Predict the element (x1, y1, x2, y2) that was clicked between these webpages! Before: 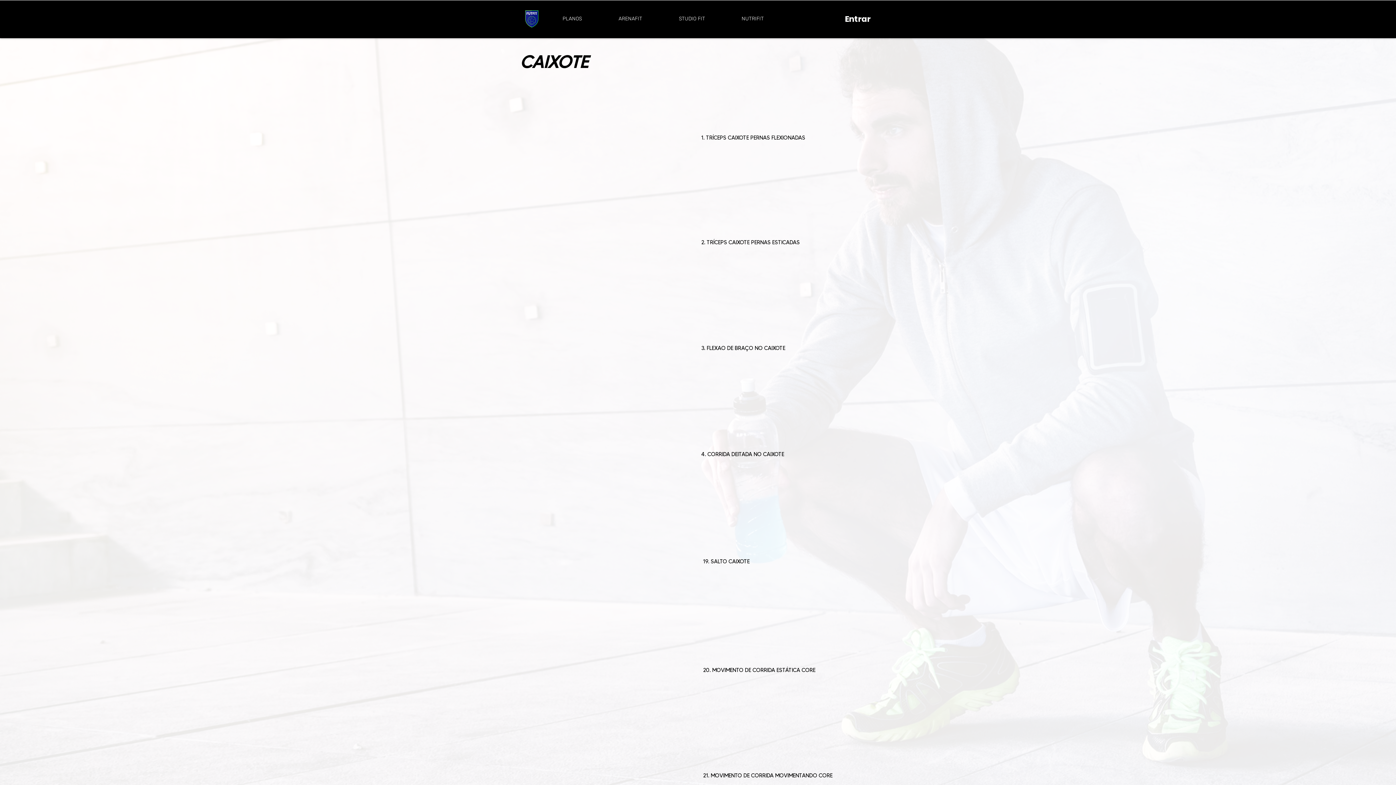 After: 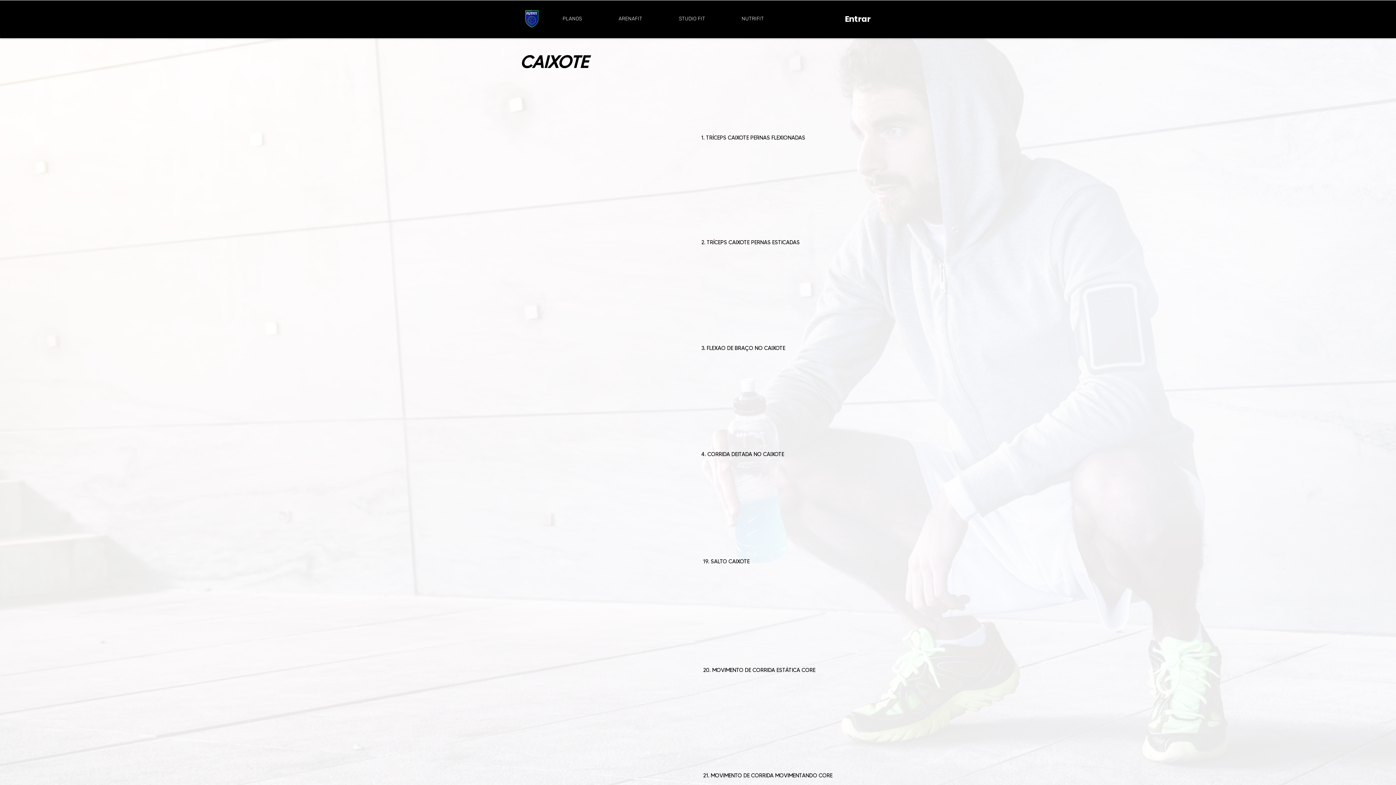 Action: bbox: (544, 9, 600, 28) label: PLANOS